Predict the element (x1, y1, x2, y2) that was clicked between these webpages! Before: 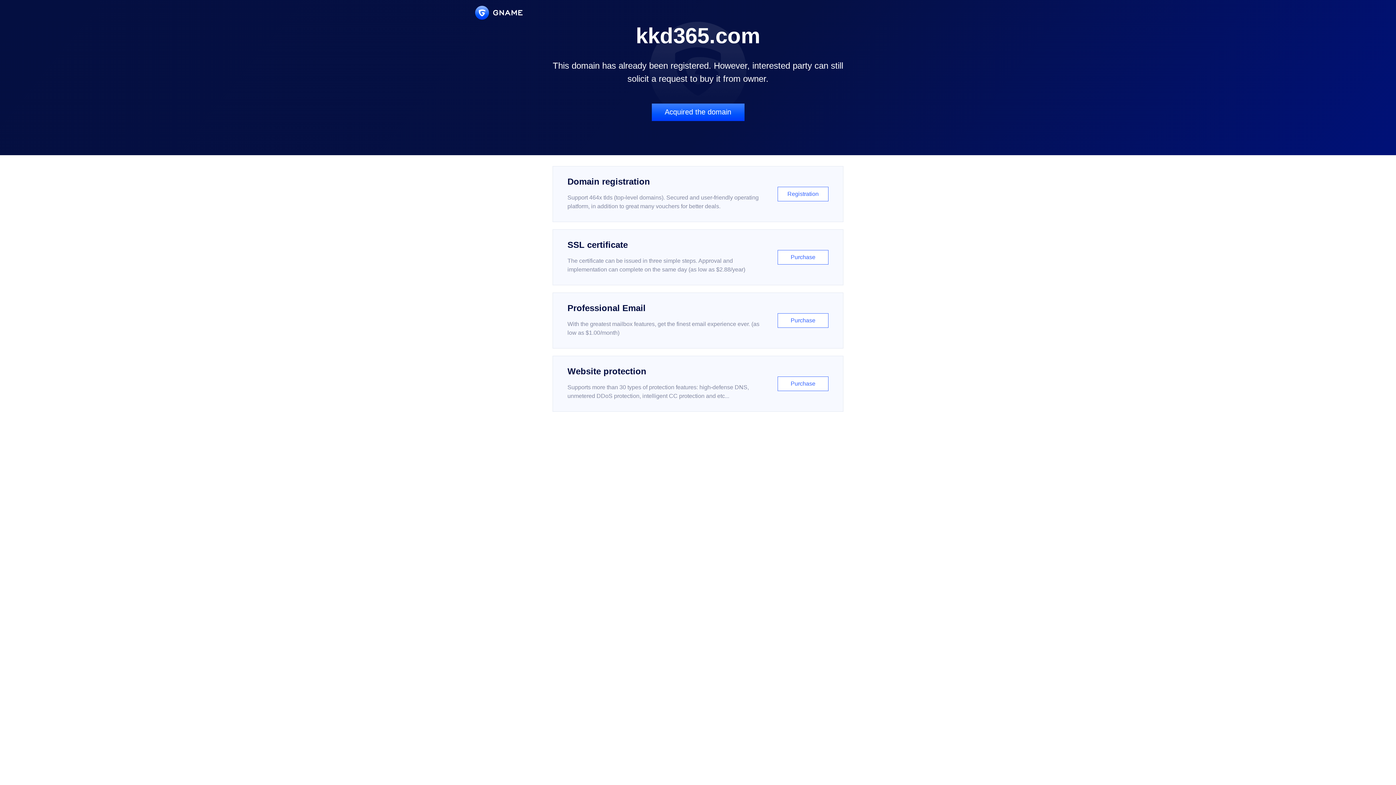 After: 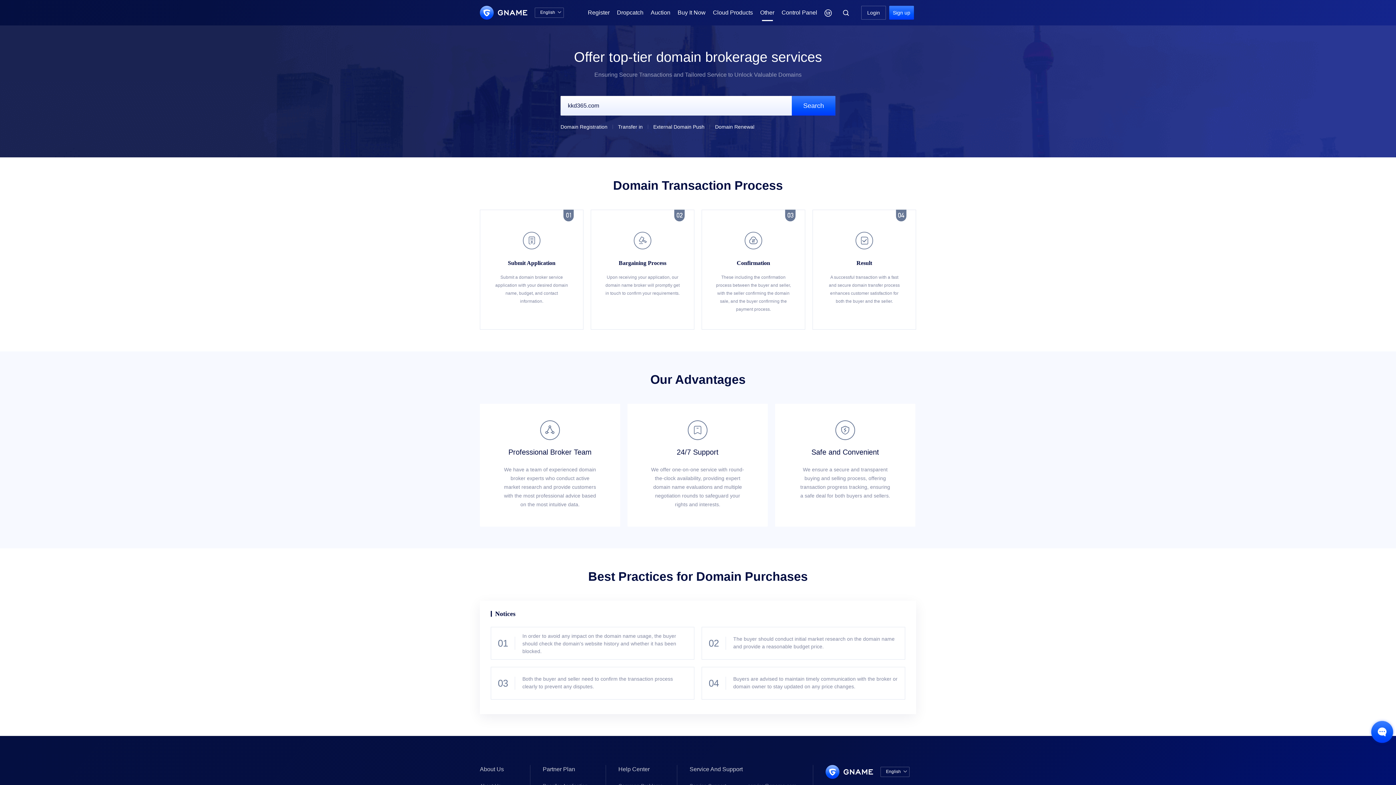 Action: bbox: (651, 103, 744, 121) label: Acquired the domain